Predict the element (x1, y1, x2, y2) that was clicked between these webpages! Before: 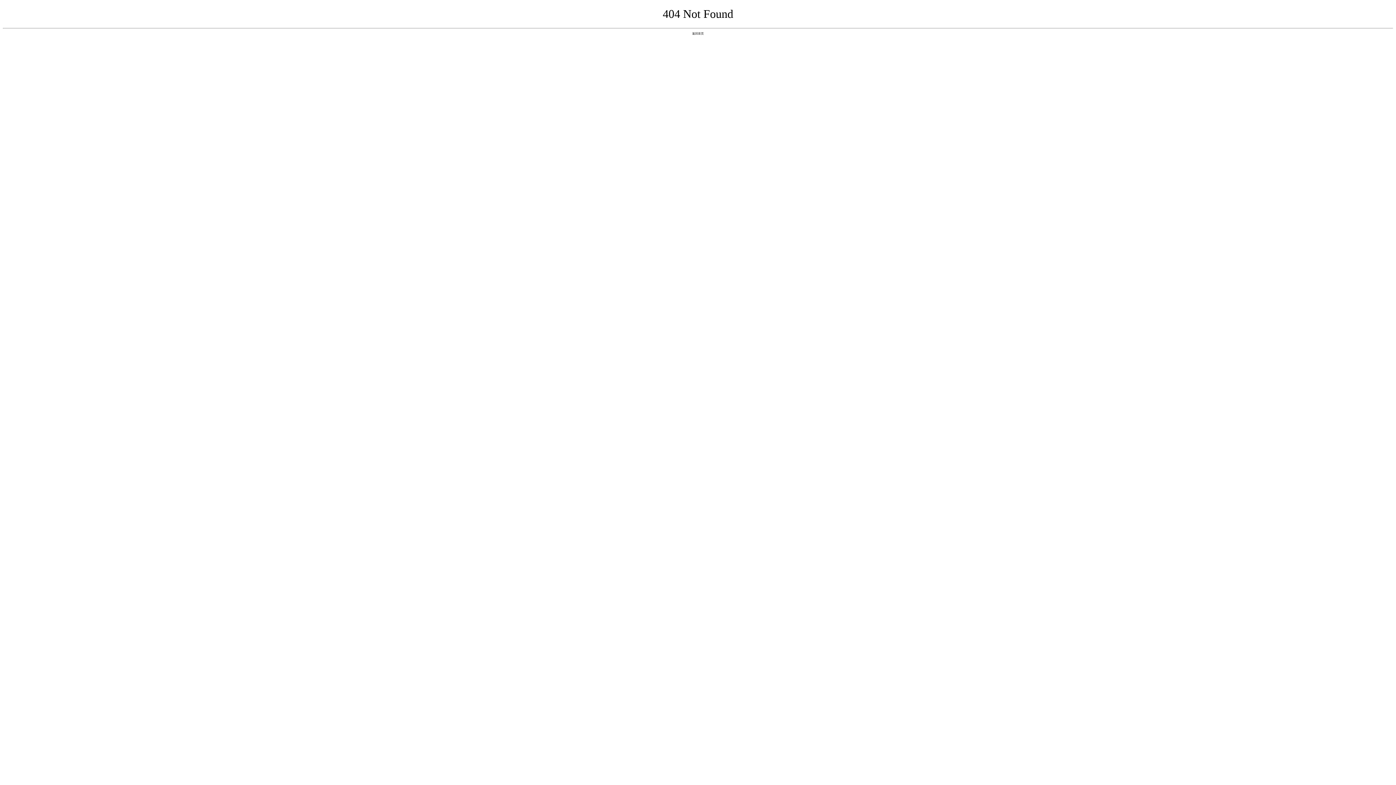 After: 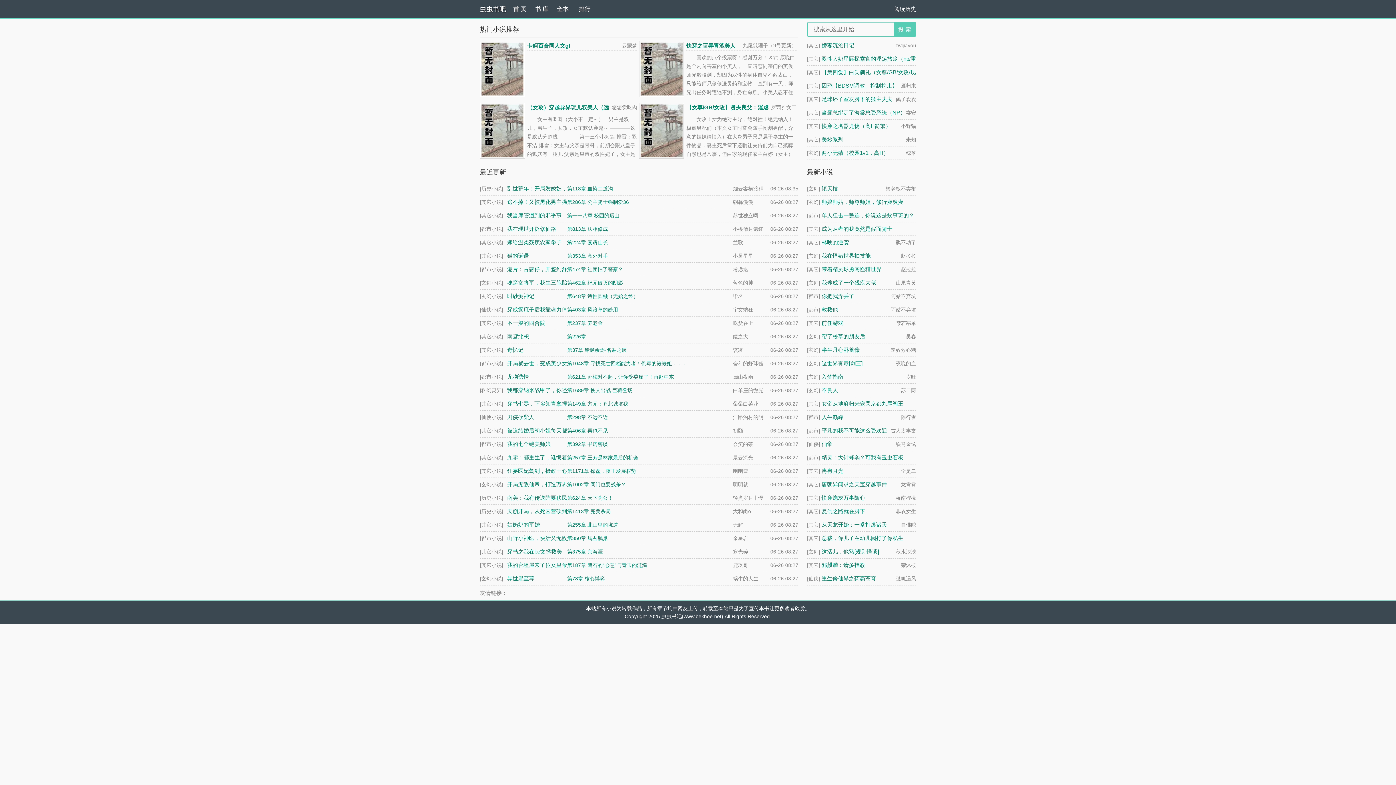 Action: bbox: (692, 31, 704, 35) label: 返回首页